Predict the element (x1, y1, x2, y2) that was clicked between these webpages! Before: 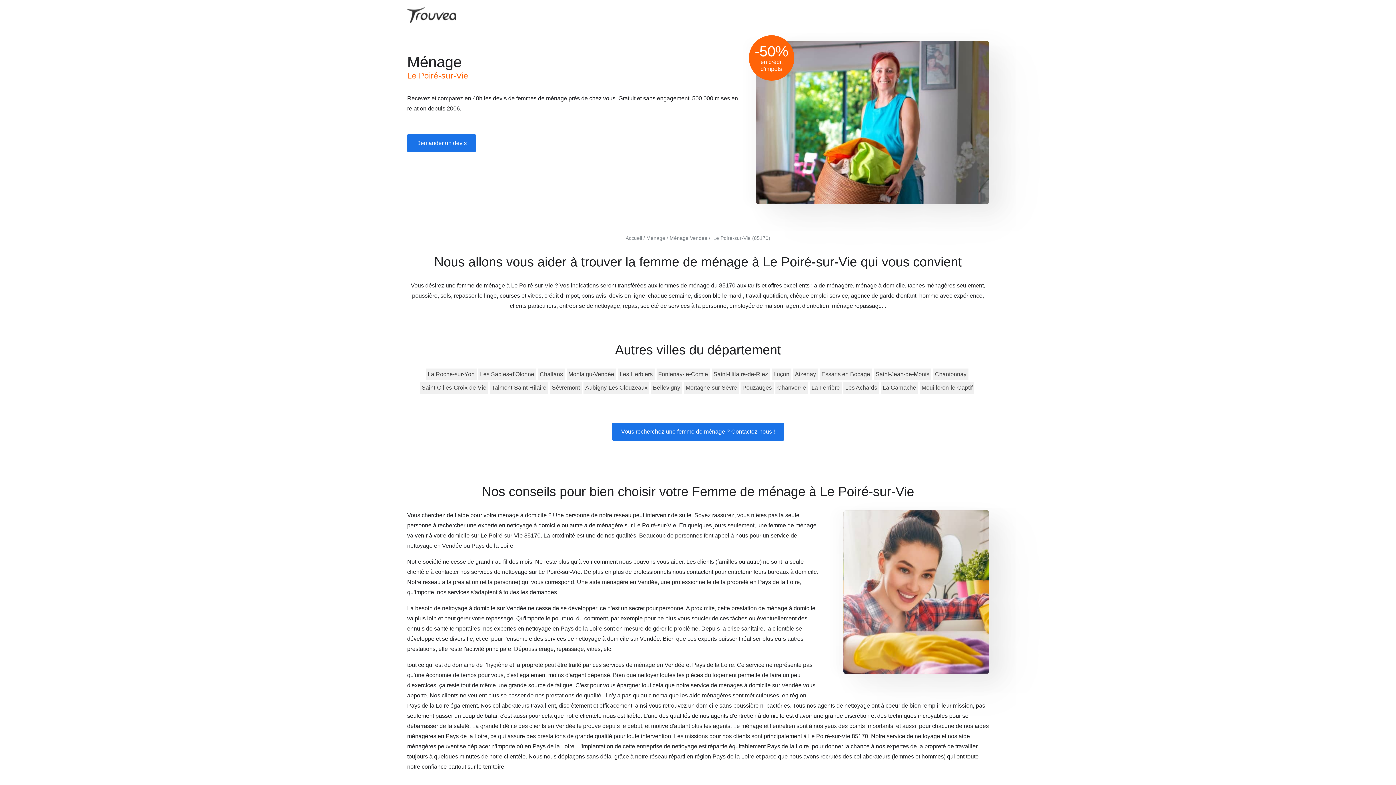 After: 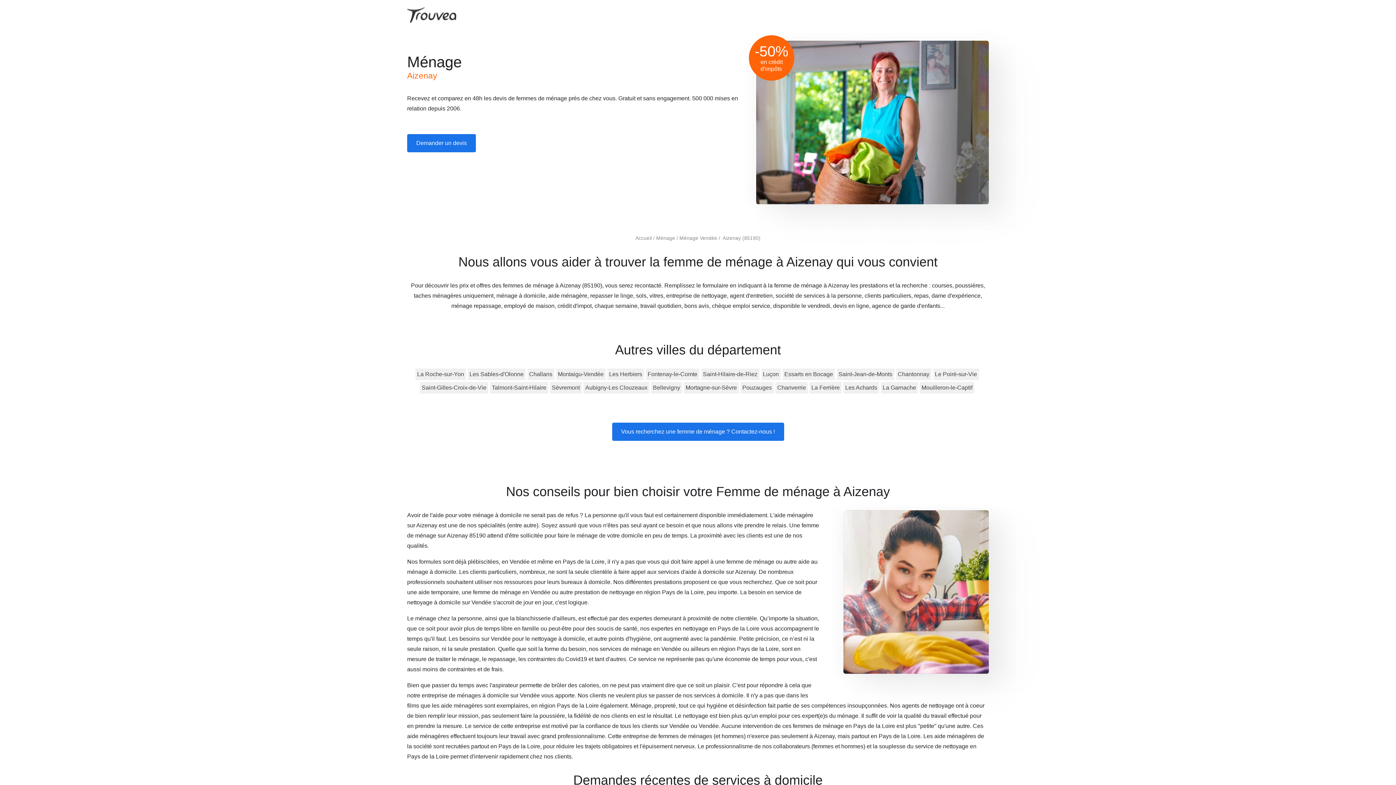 Action: label: Aizenay bbox: (795, 371, 816, 377)